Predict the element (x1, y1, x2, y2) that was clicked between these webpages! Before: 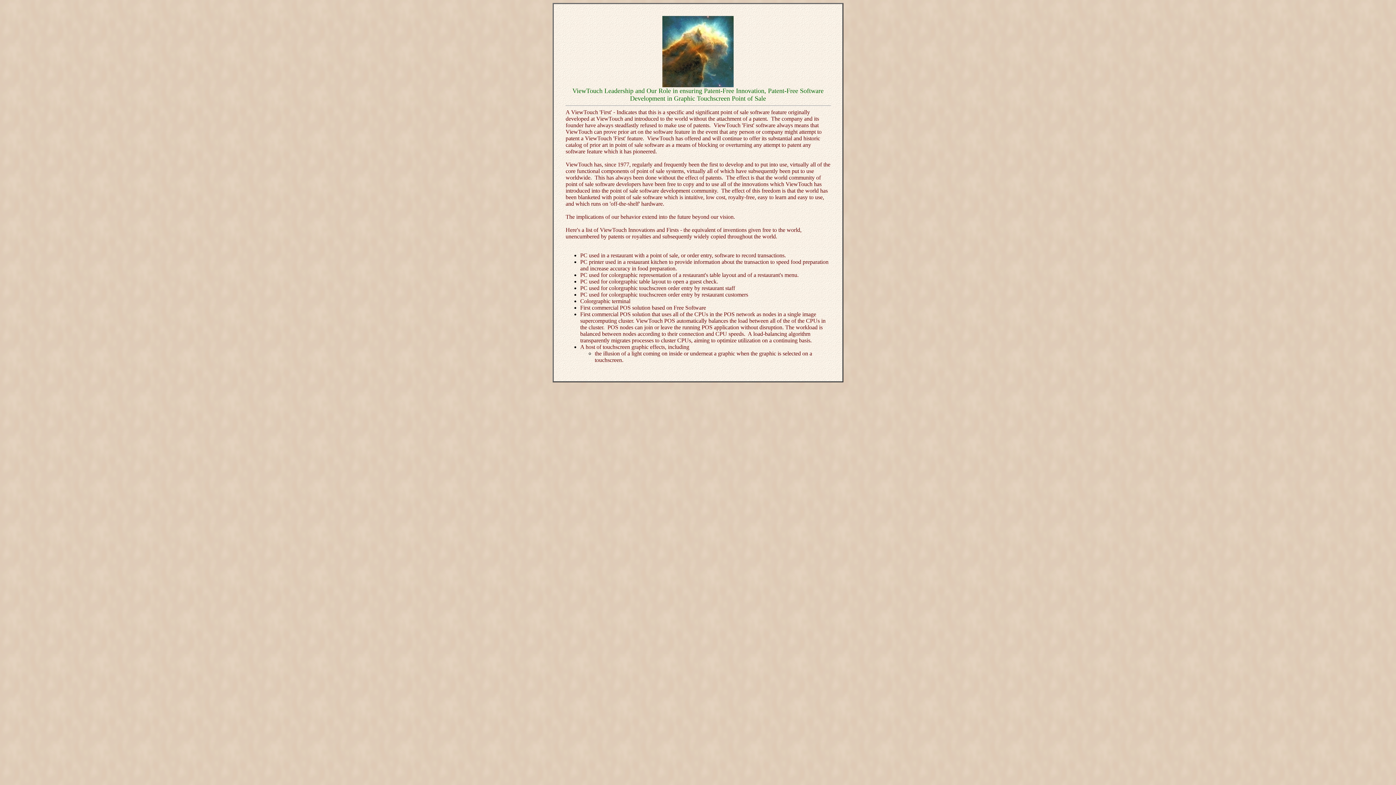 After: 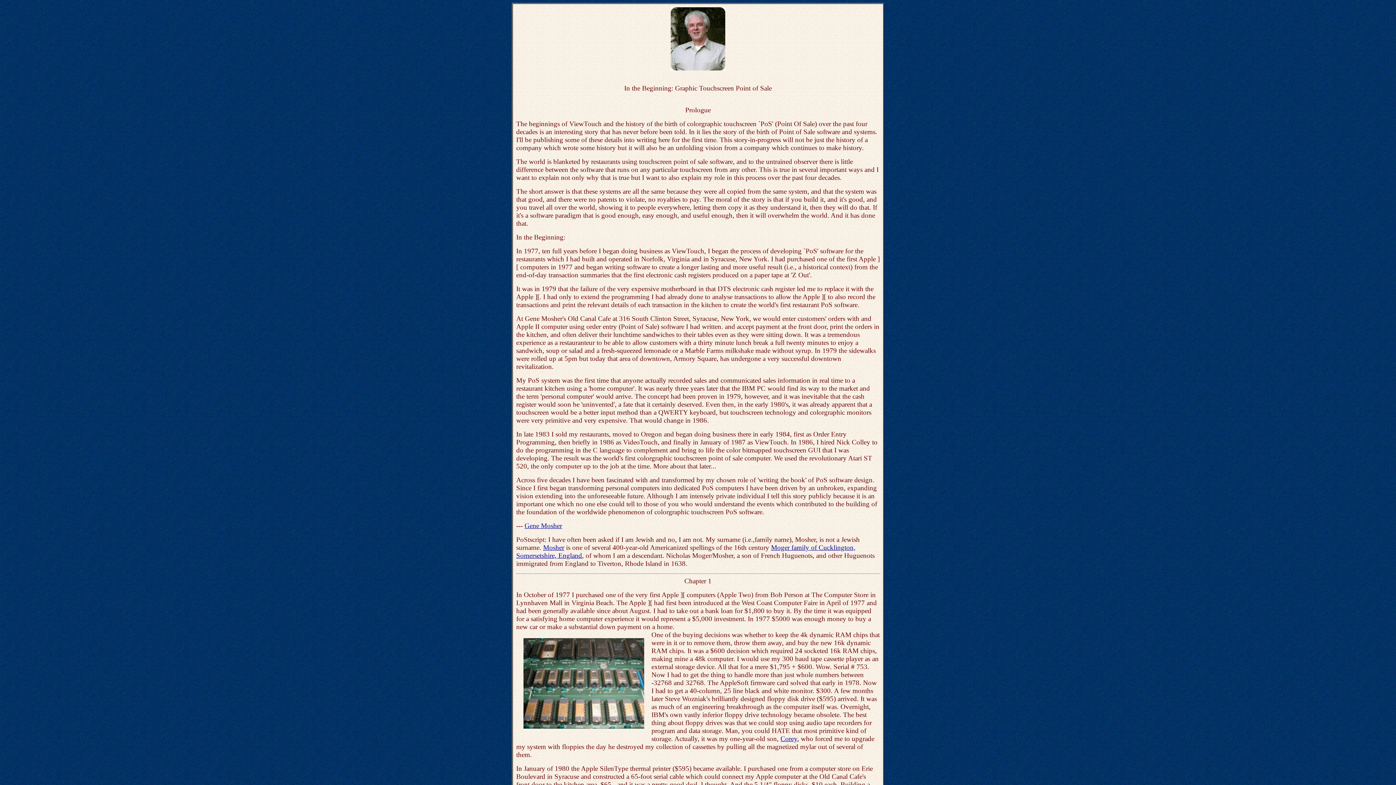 Action: bbox: (650, 46, 745, 52)